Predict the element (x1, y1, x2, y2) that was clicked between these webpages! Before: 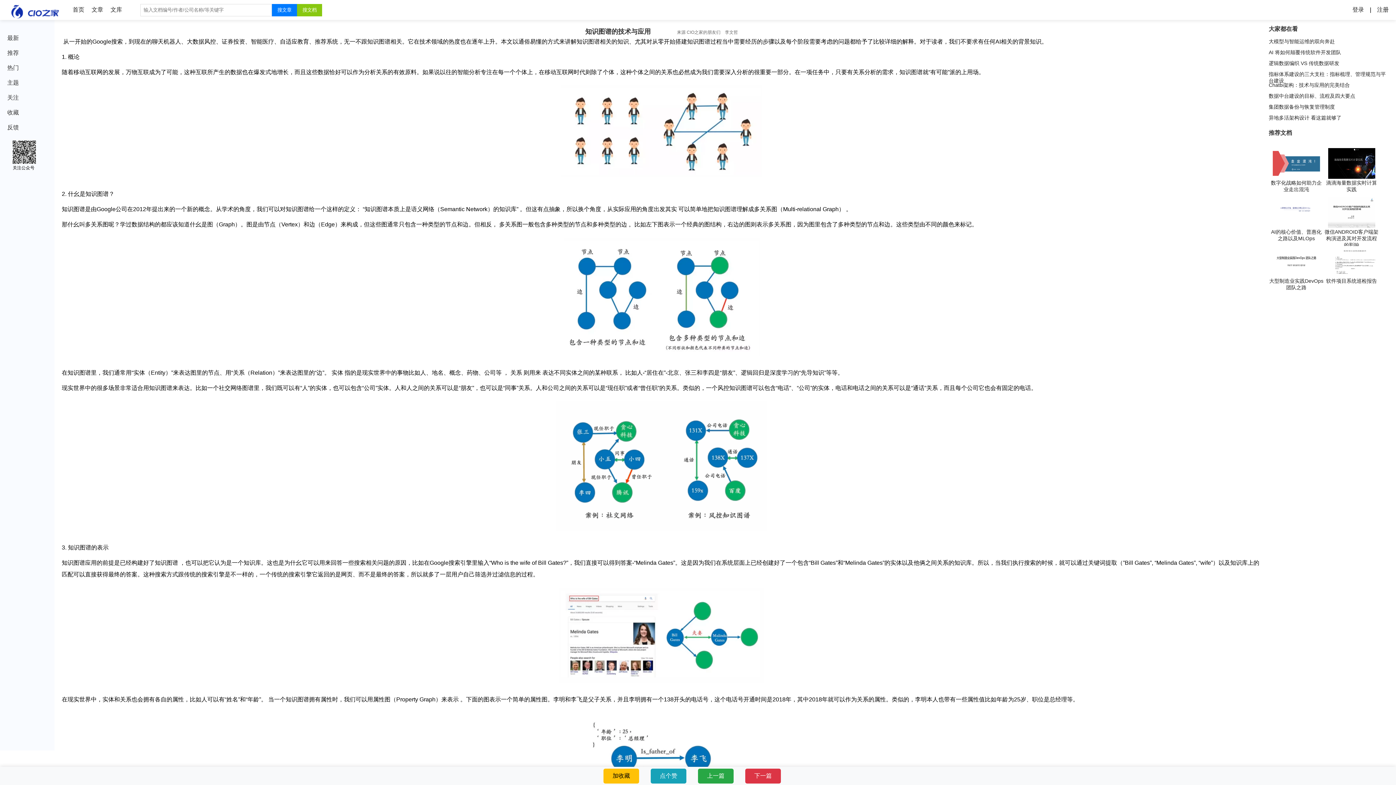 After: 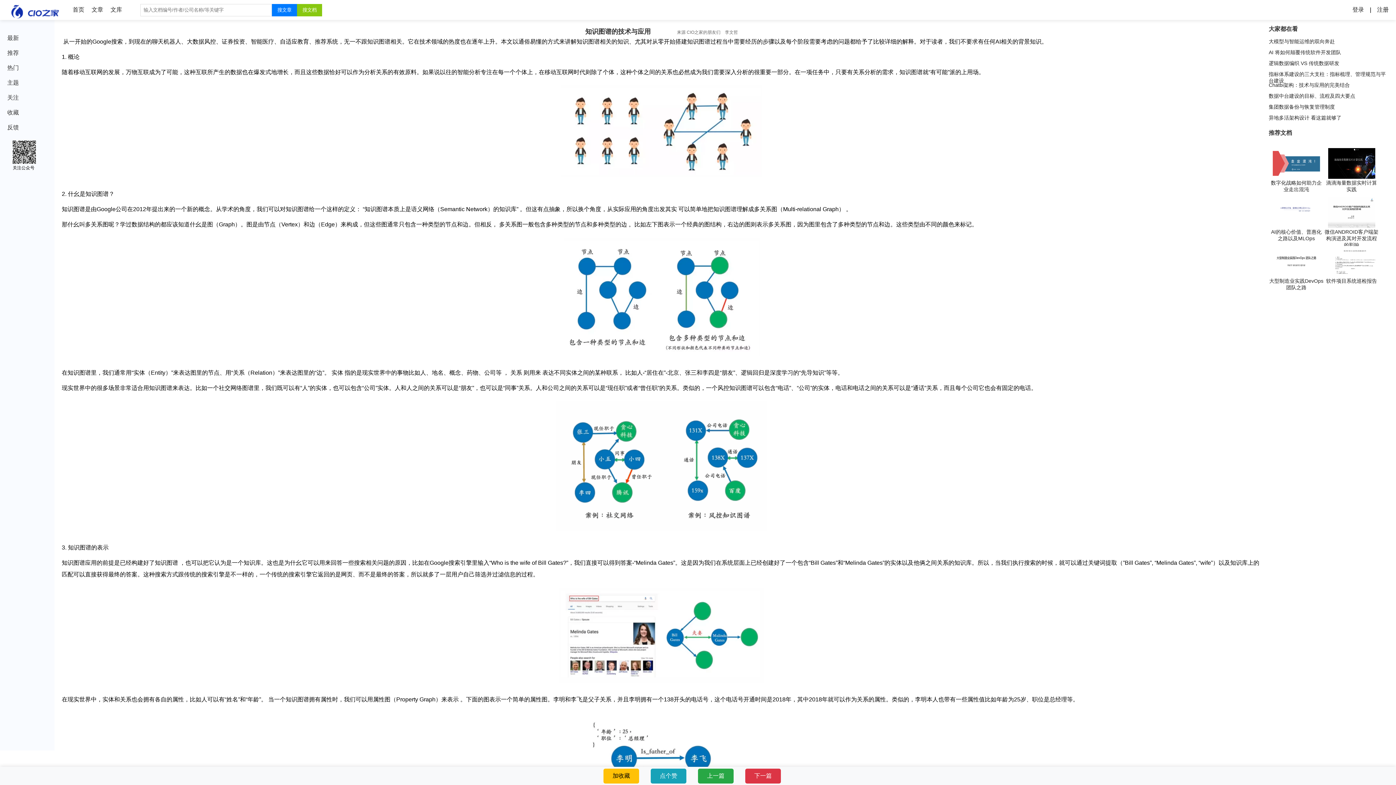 Action: bbox: (1328, 272, 1375, 278)